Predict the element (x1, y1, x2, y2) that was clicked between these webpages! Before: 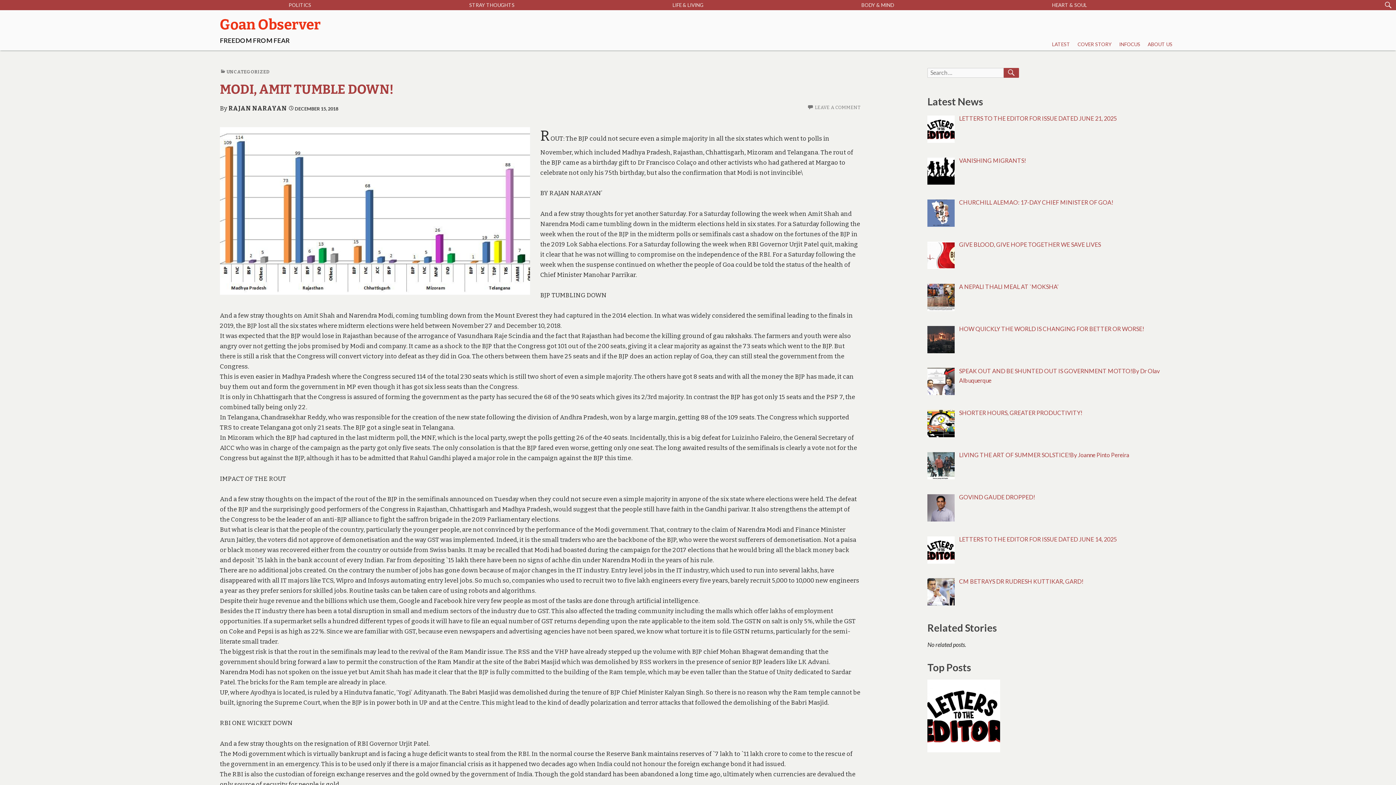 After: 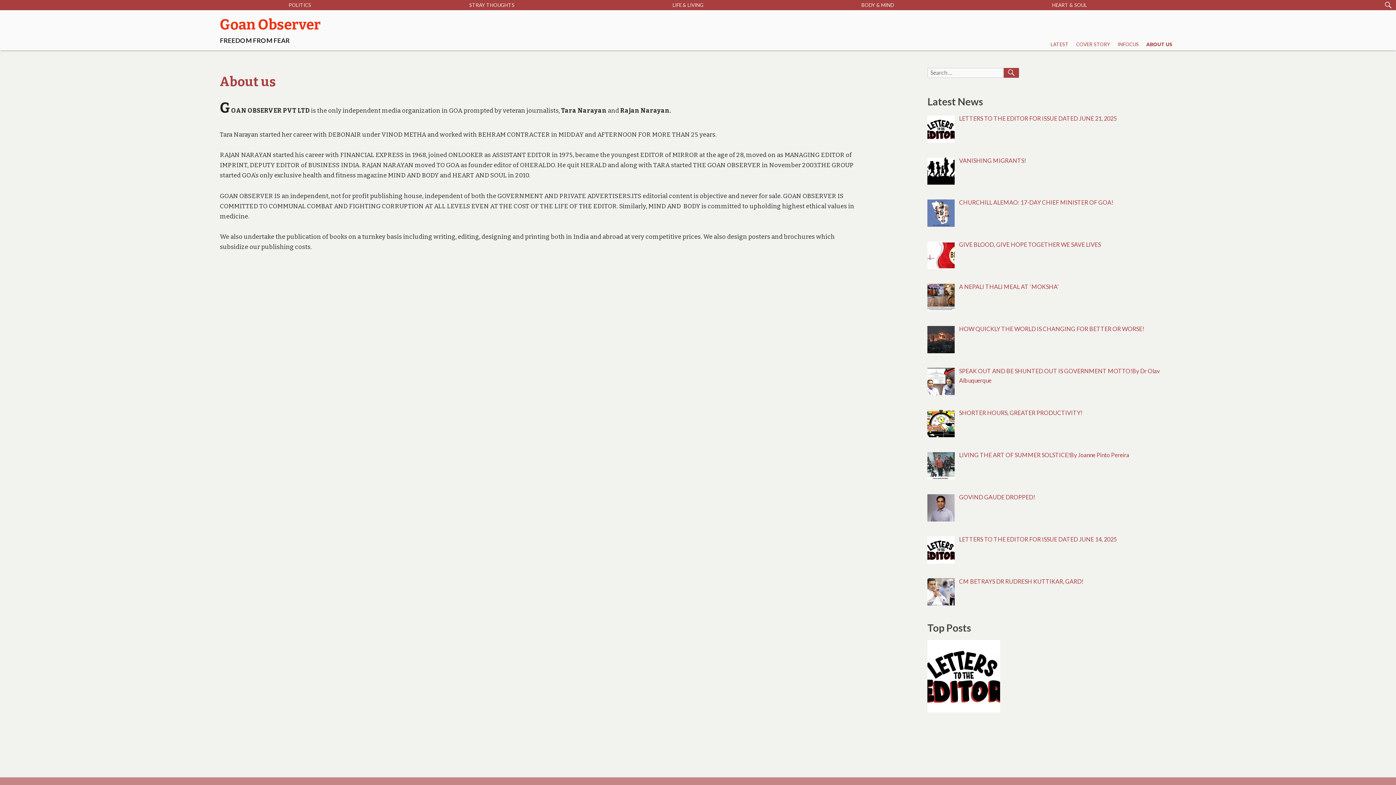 Action: bbox: (1144, 38, 1176, 50) label: ABOUT US